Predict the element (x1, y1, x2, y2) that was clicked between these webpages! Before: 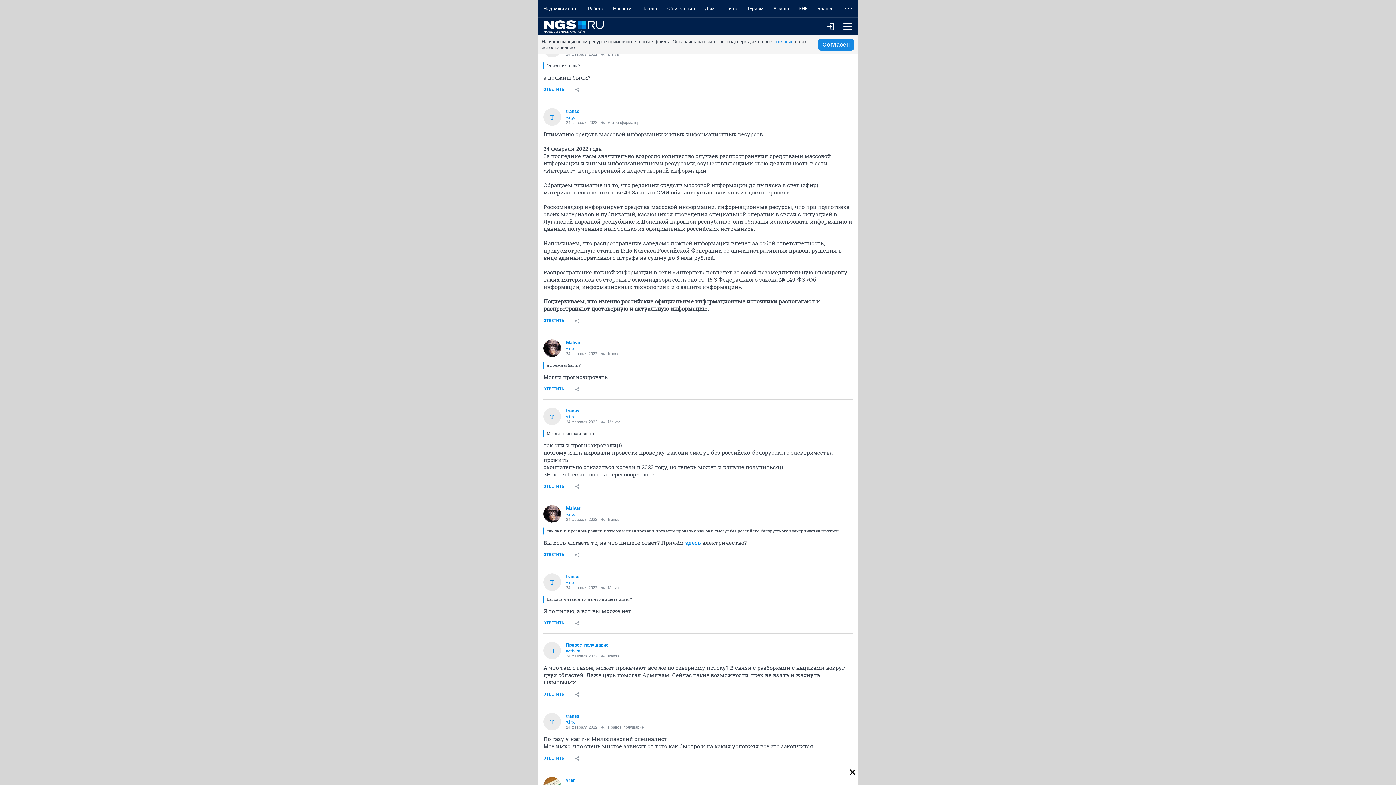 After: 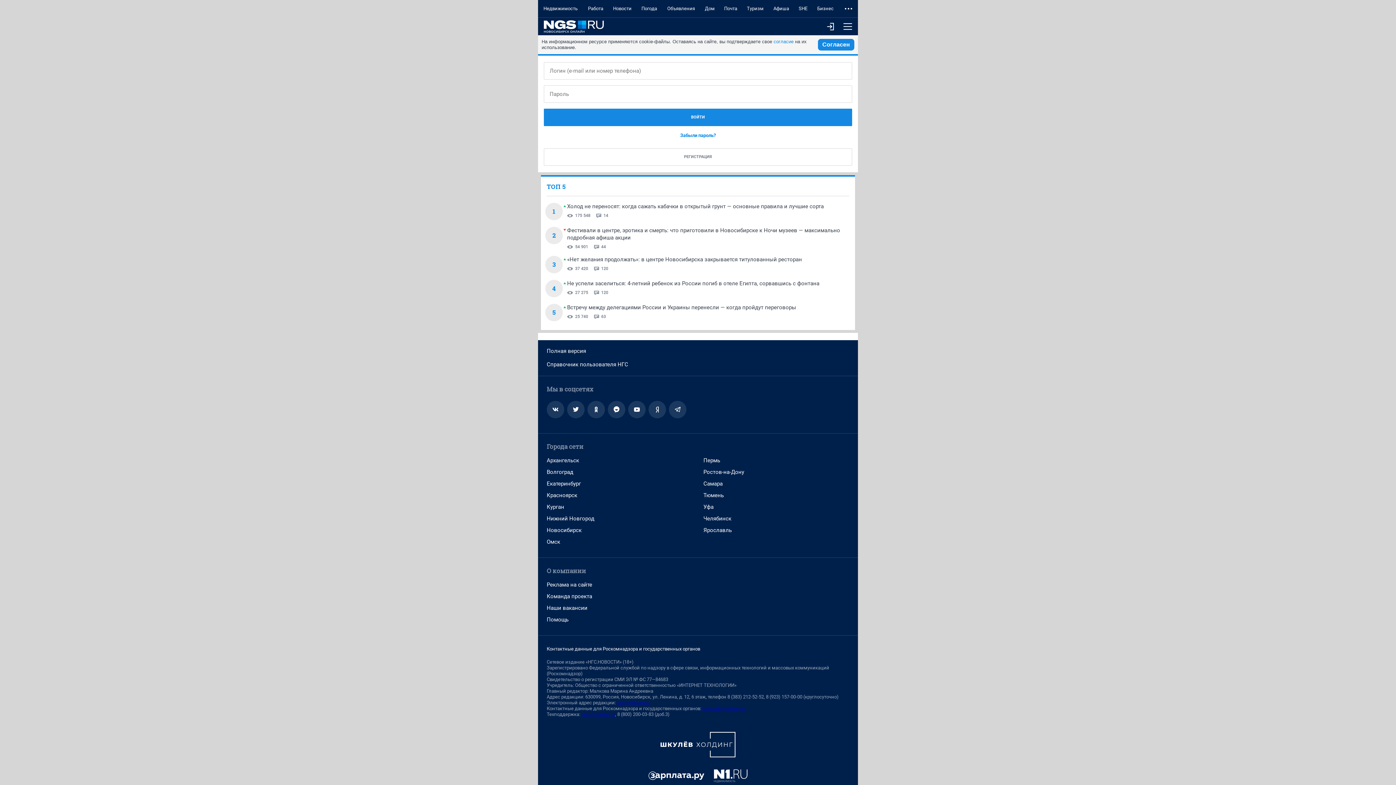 Action: bbox: (538, 617, 569, 630) label: ОТВЕТИТЬ